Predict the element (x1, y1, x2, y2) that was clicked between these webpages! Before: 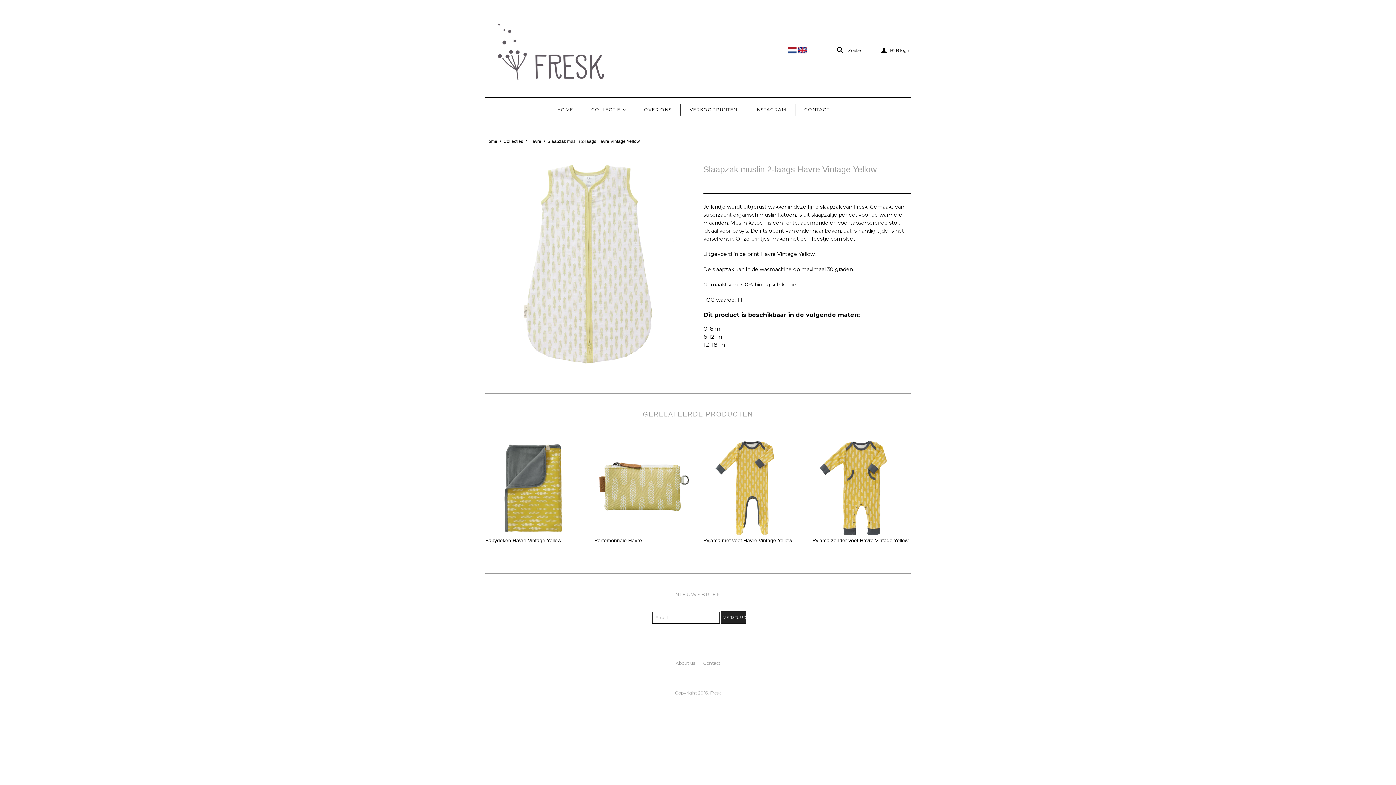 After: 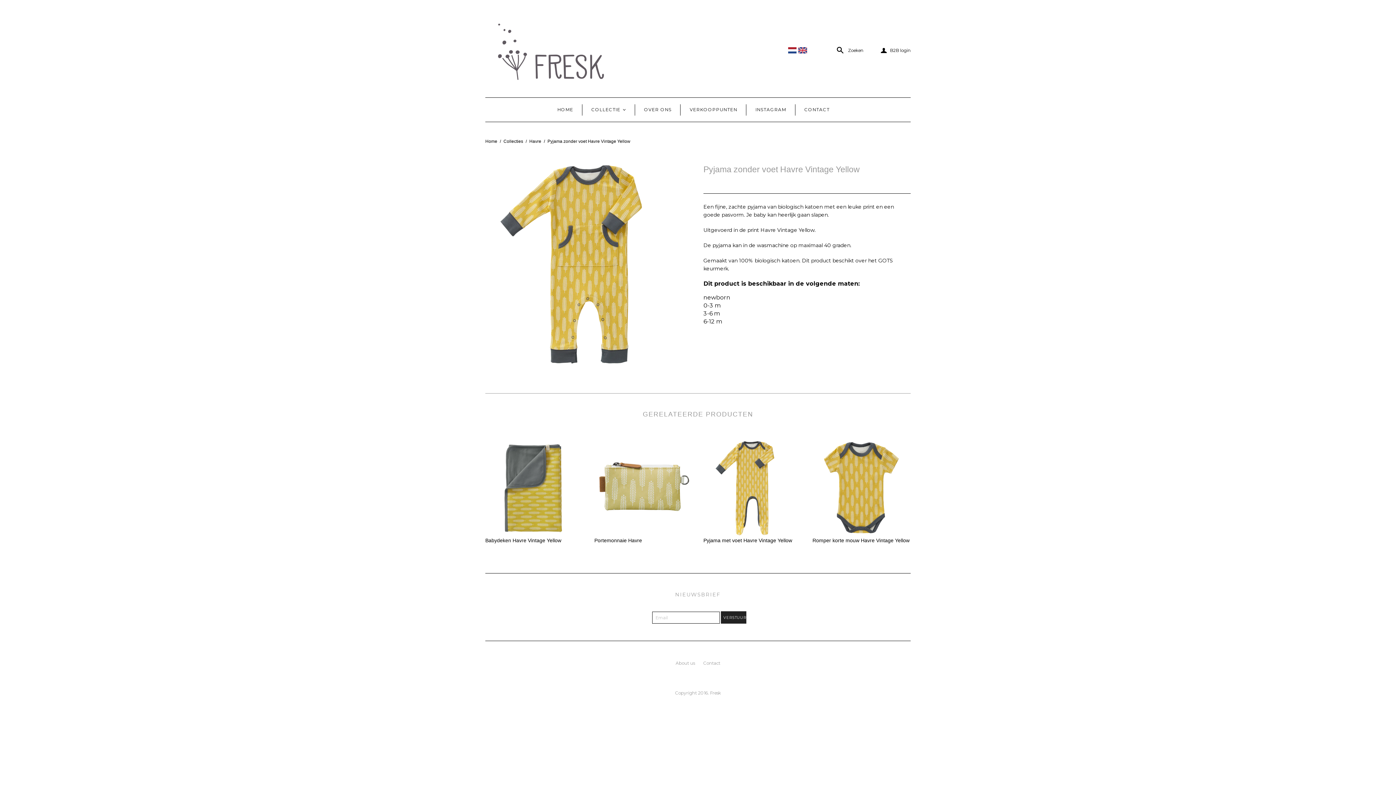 Action: label: Pyjama zonder voet Havre Vintage Yellow bbox: (812, 537, 908, 543)